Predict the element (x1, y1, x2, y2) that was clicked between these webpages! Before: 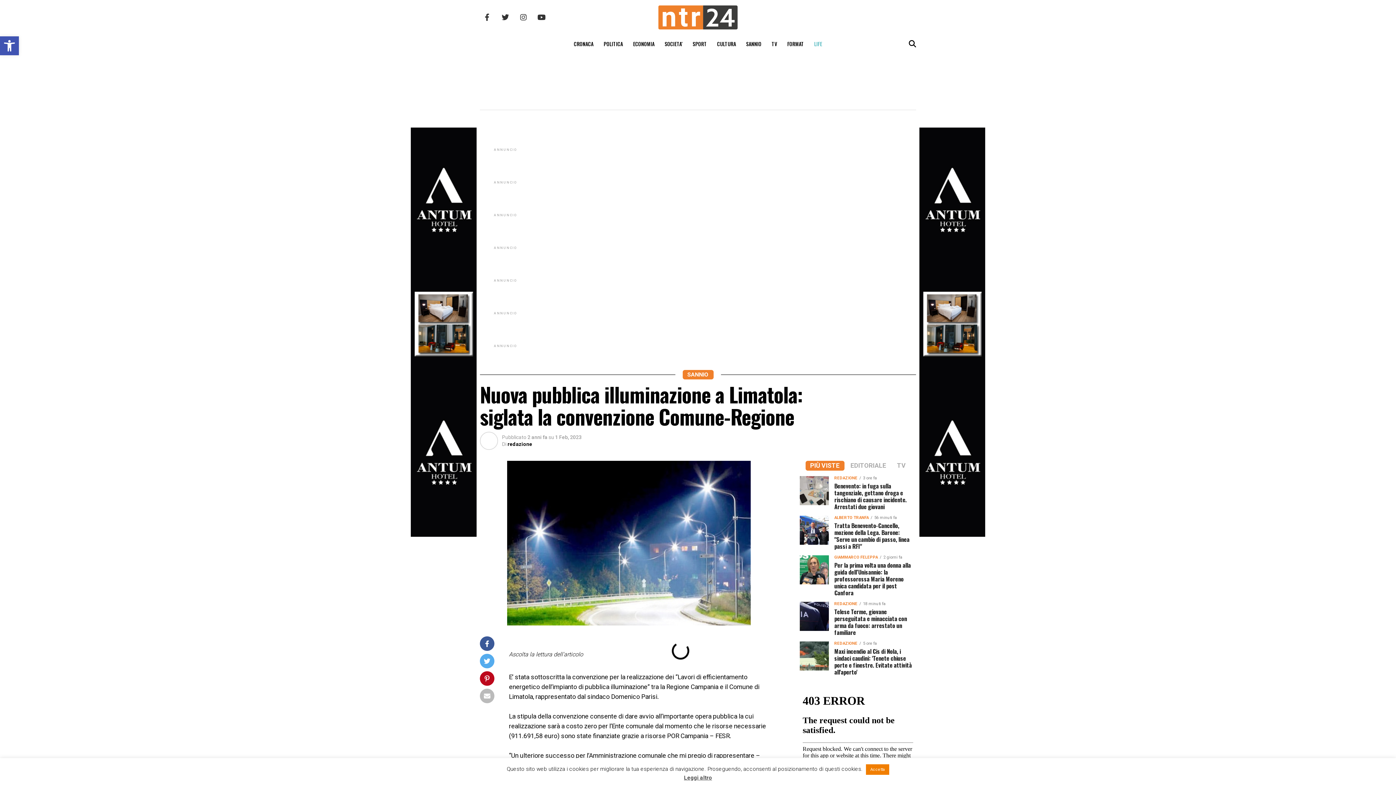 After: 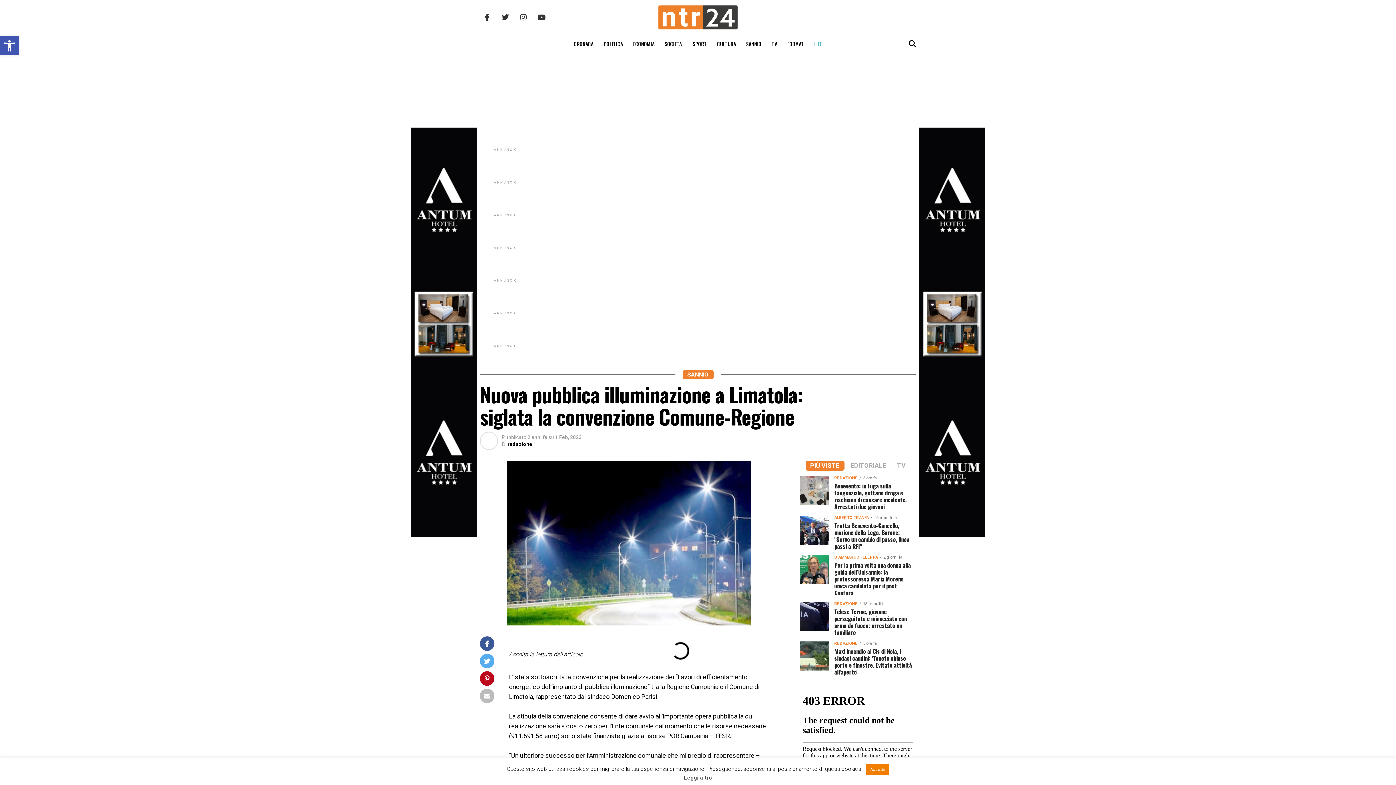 Action: label: Leggi altro bbox: (684, 775, 712, 781)